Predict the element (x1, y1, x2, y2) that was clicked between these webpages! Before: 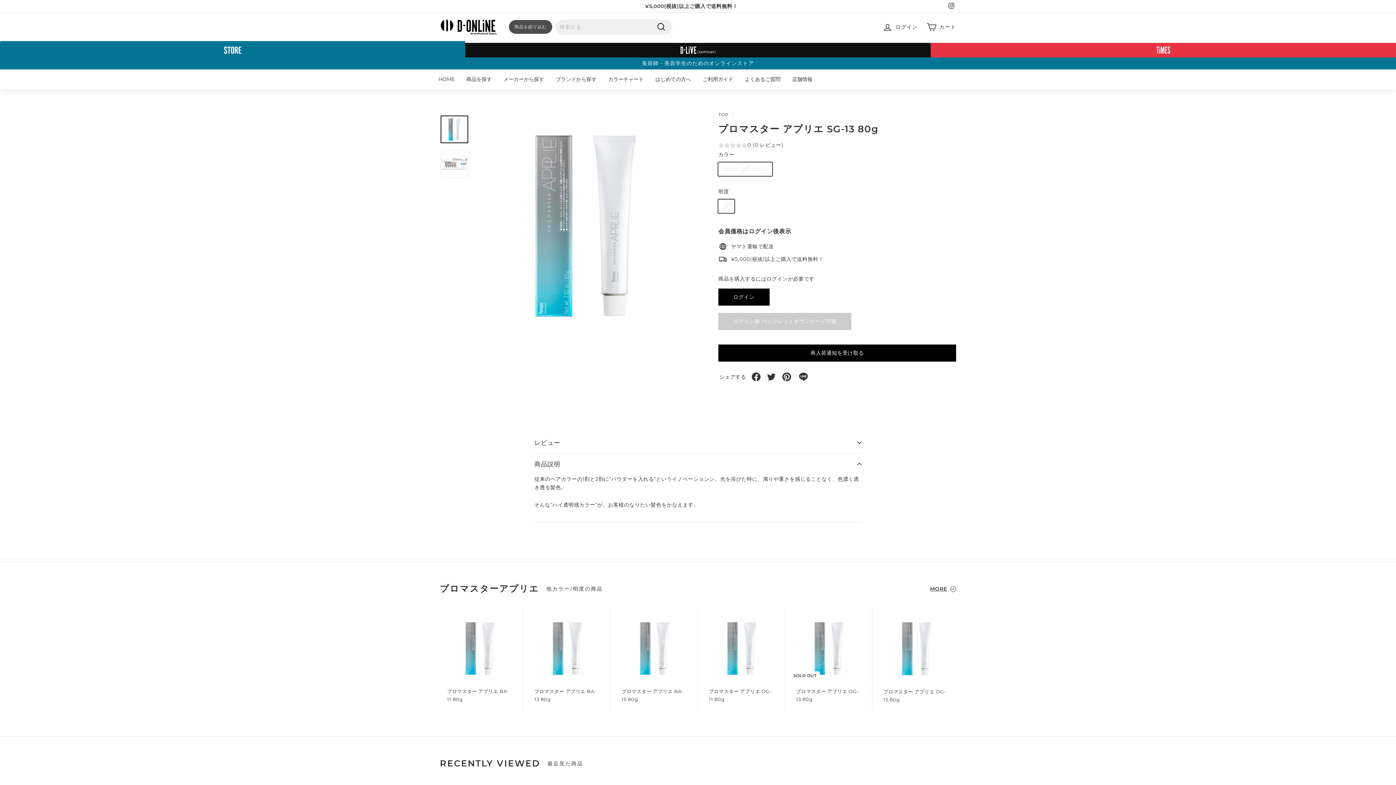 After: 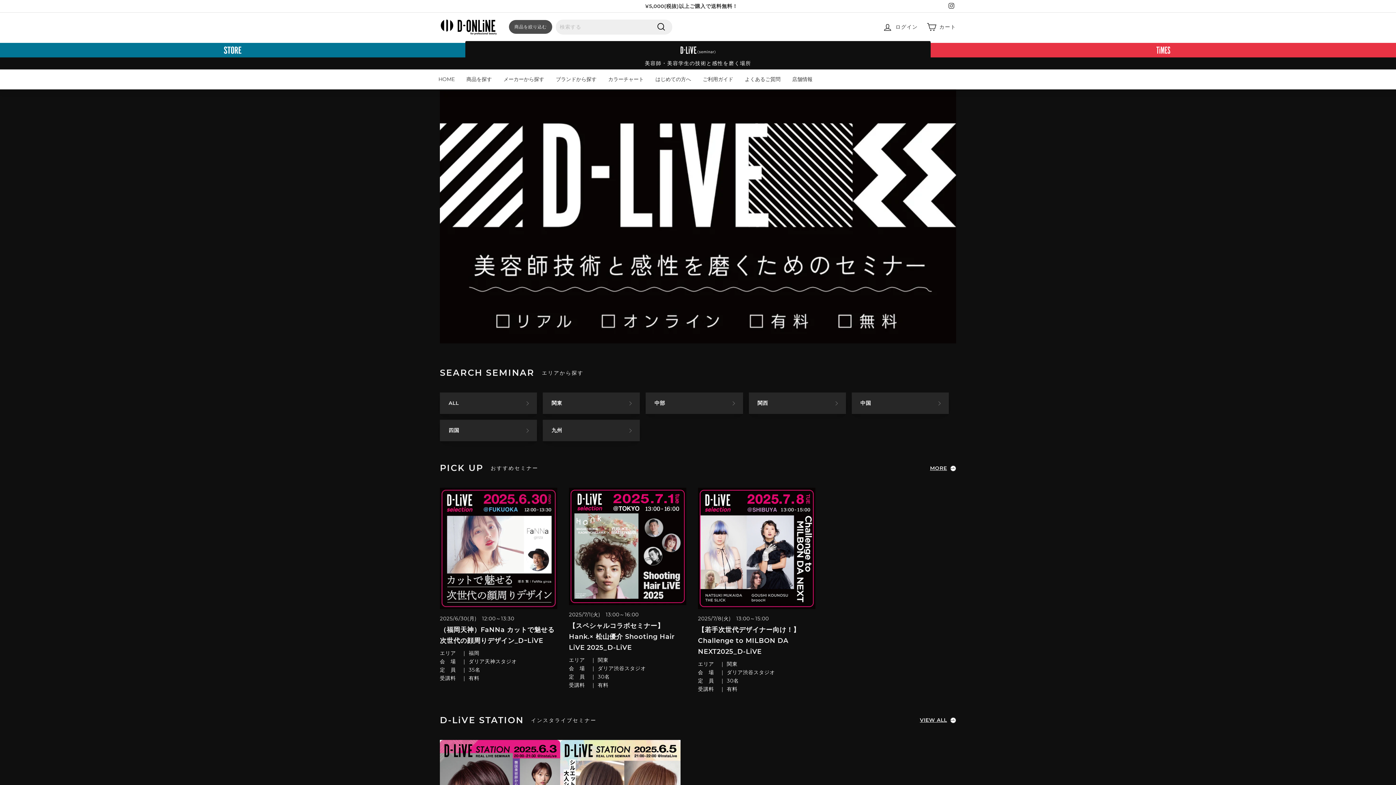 Action: bbox: (465, 42, 930, 57)